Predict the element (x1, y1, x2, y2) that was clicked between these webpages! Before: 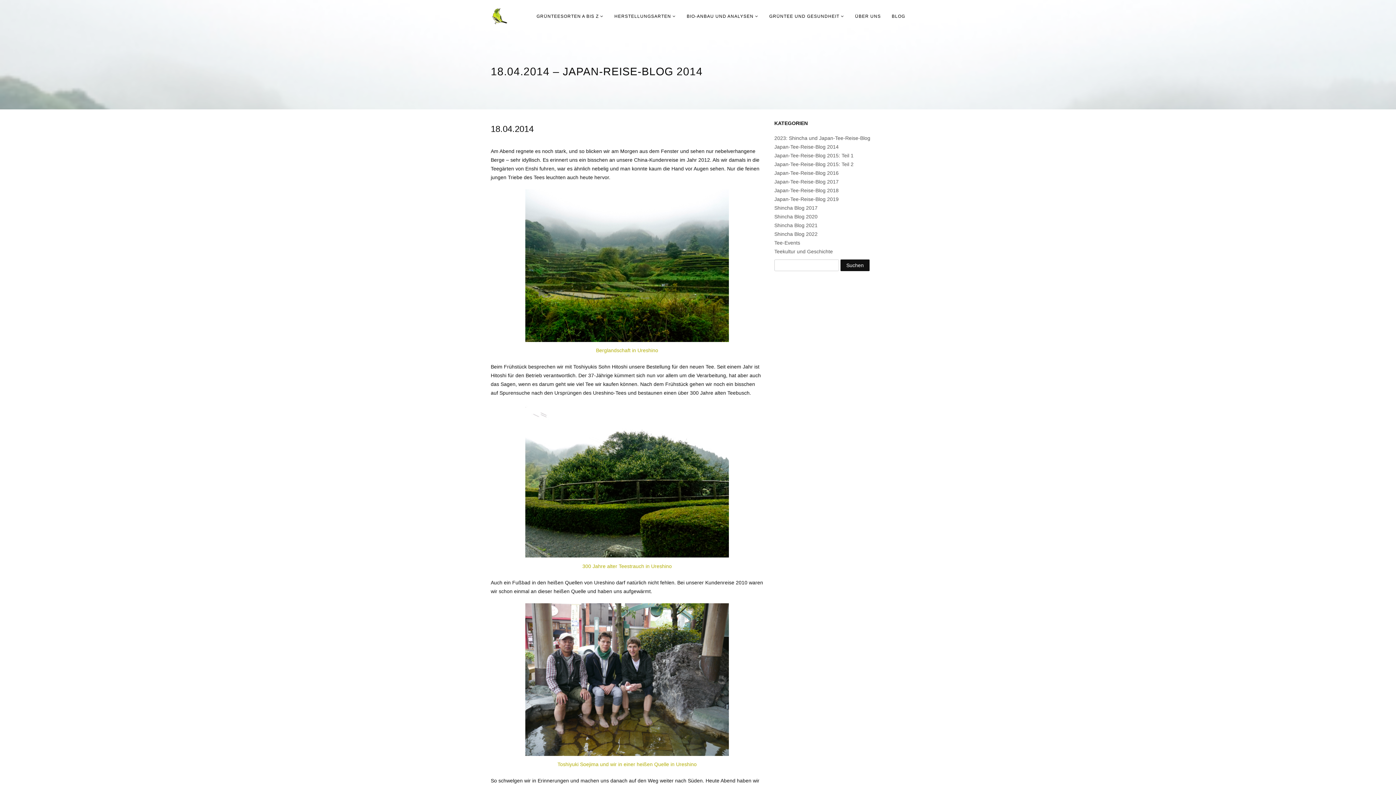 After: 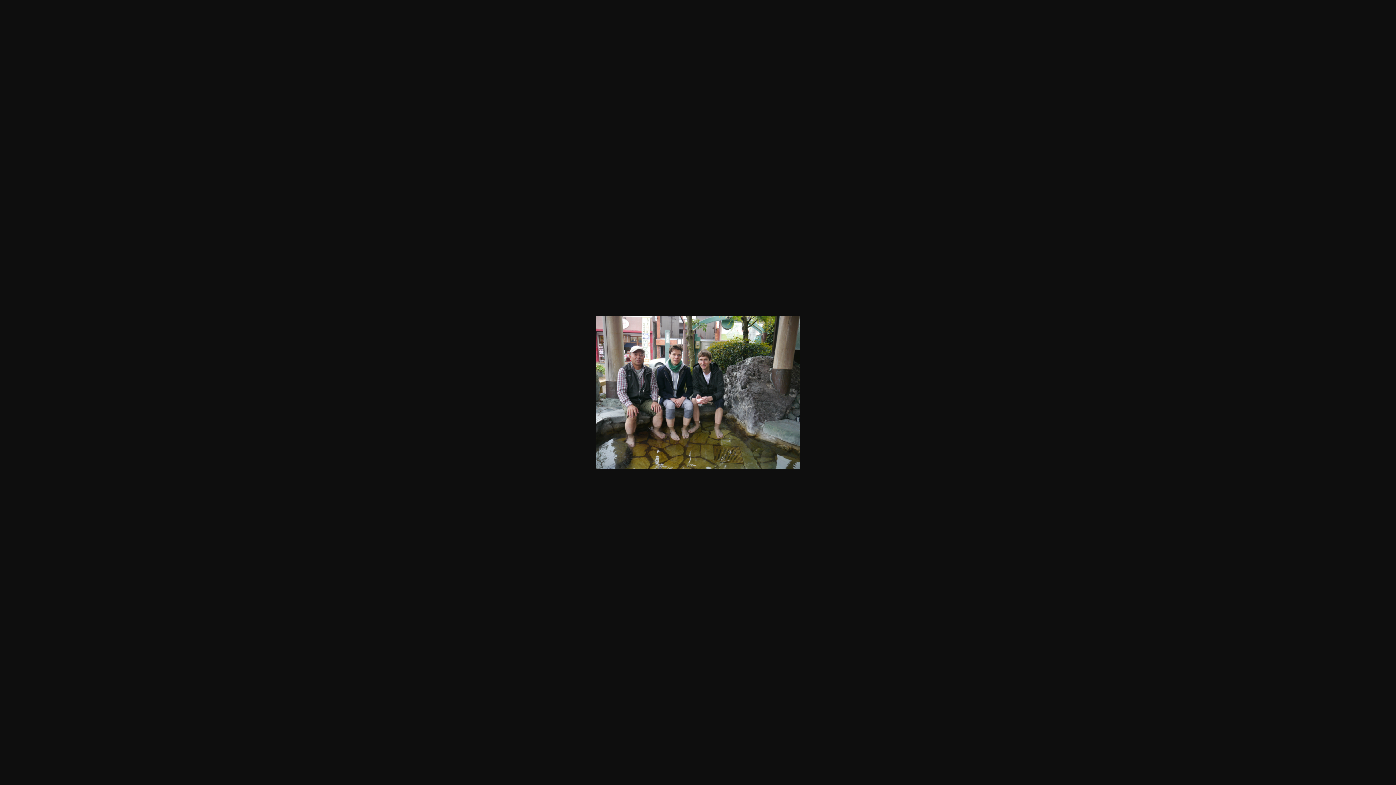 Action: bbox: (525, 603, 729, 756)